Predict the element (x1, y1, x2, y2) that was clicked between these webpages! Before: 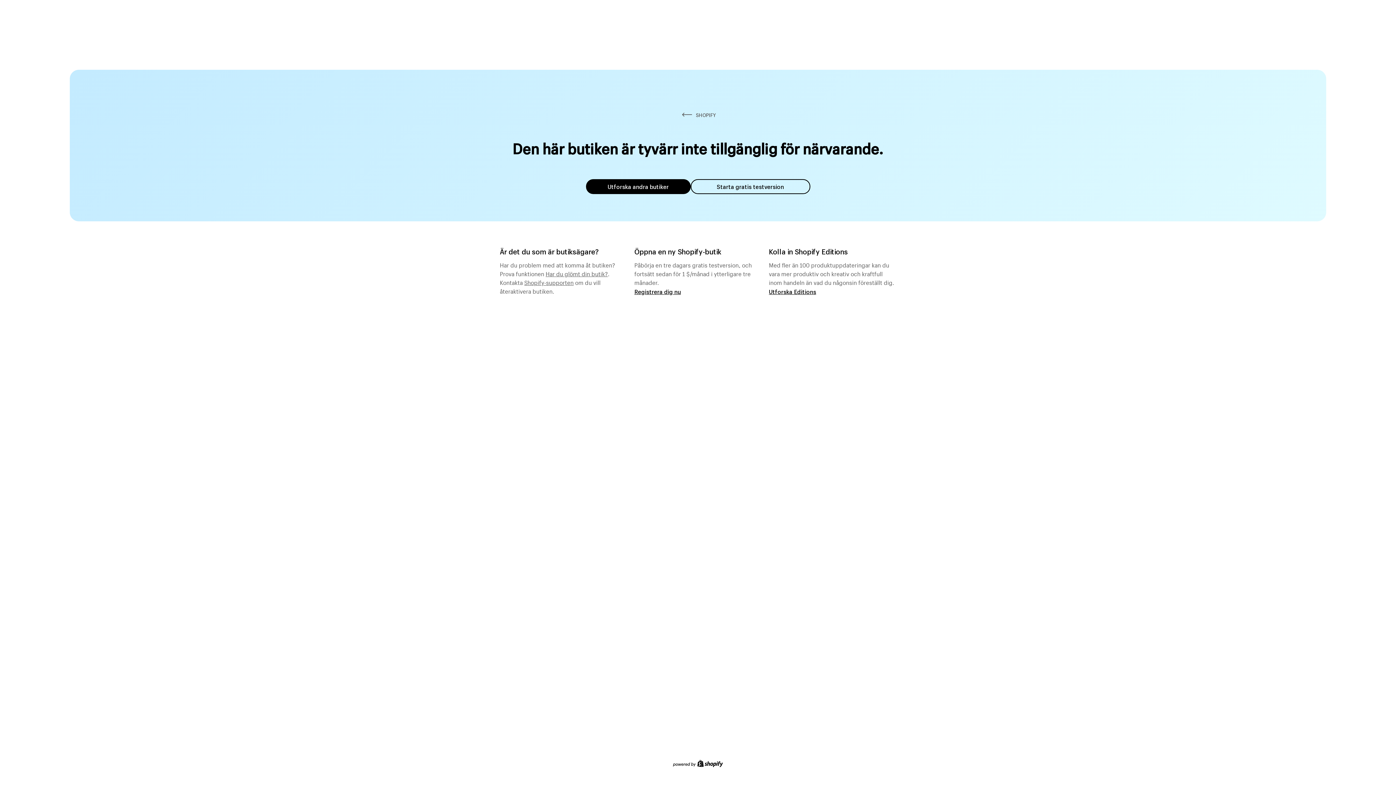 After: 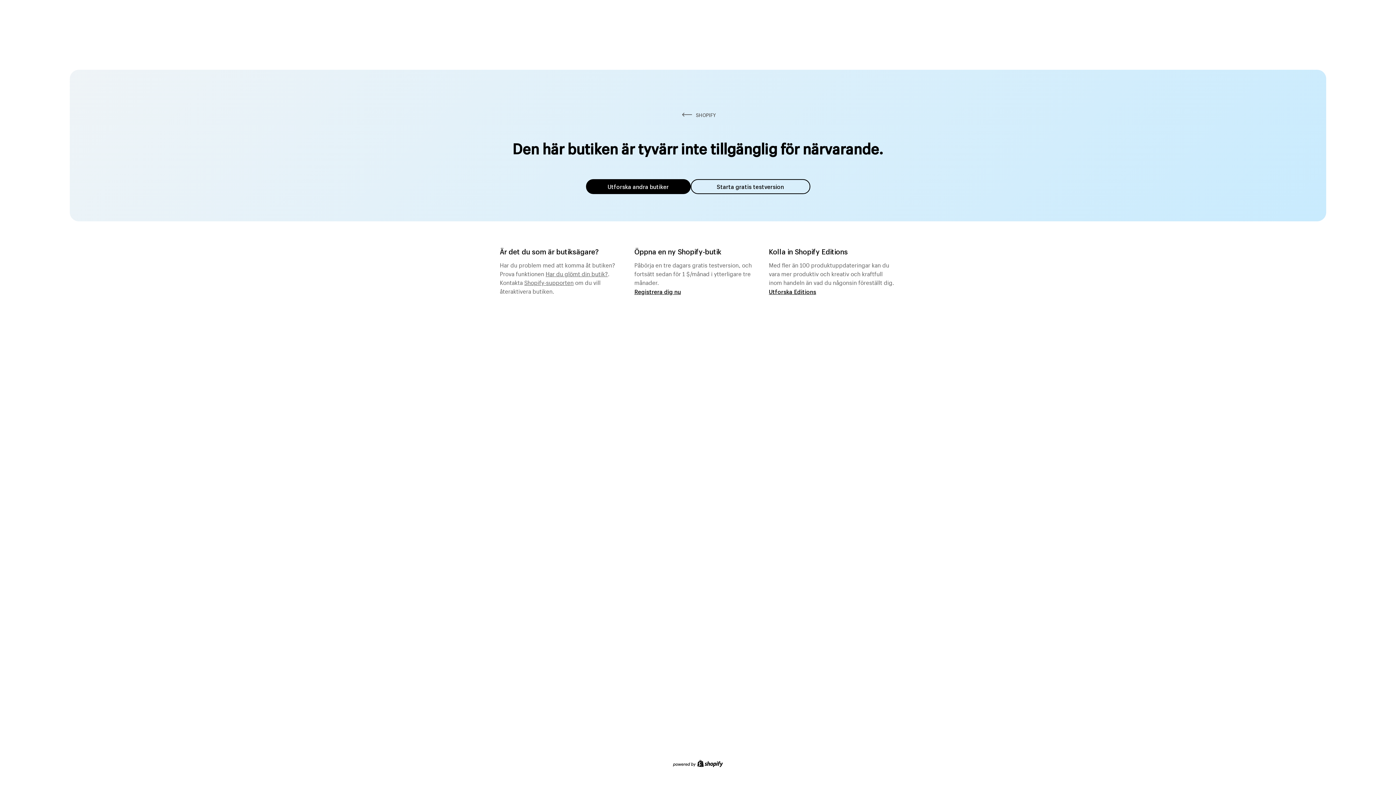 Action: bbox: (586, 179, 690, 194) label: Utforska andra butiker